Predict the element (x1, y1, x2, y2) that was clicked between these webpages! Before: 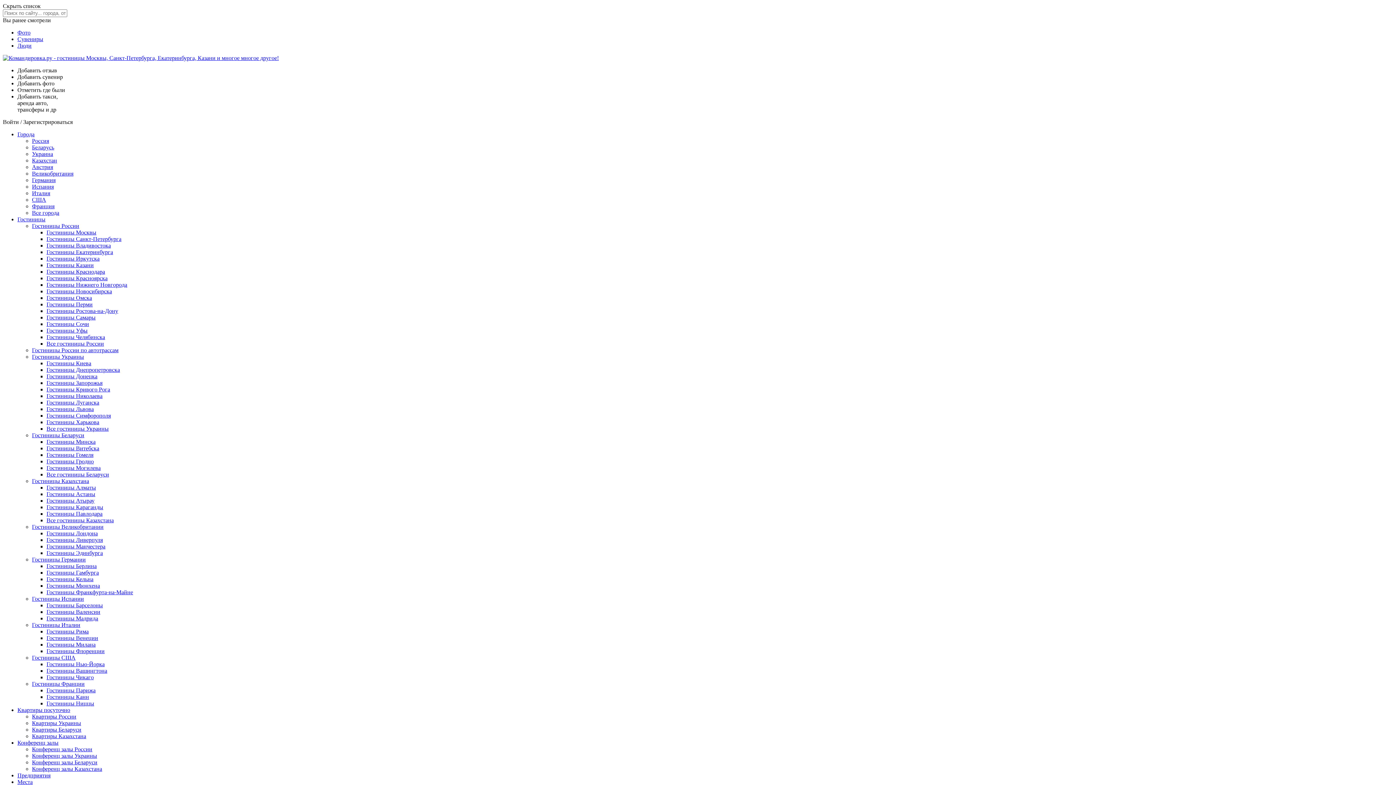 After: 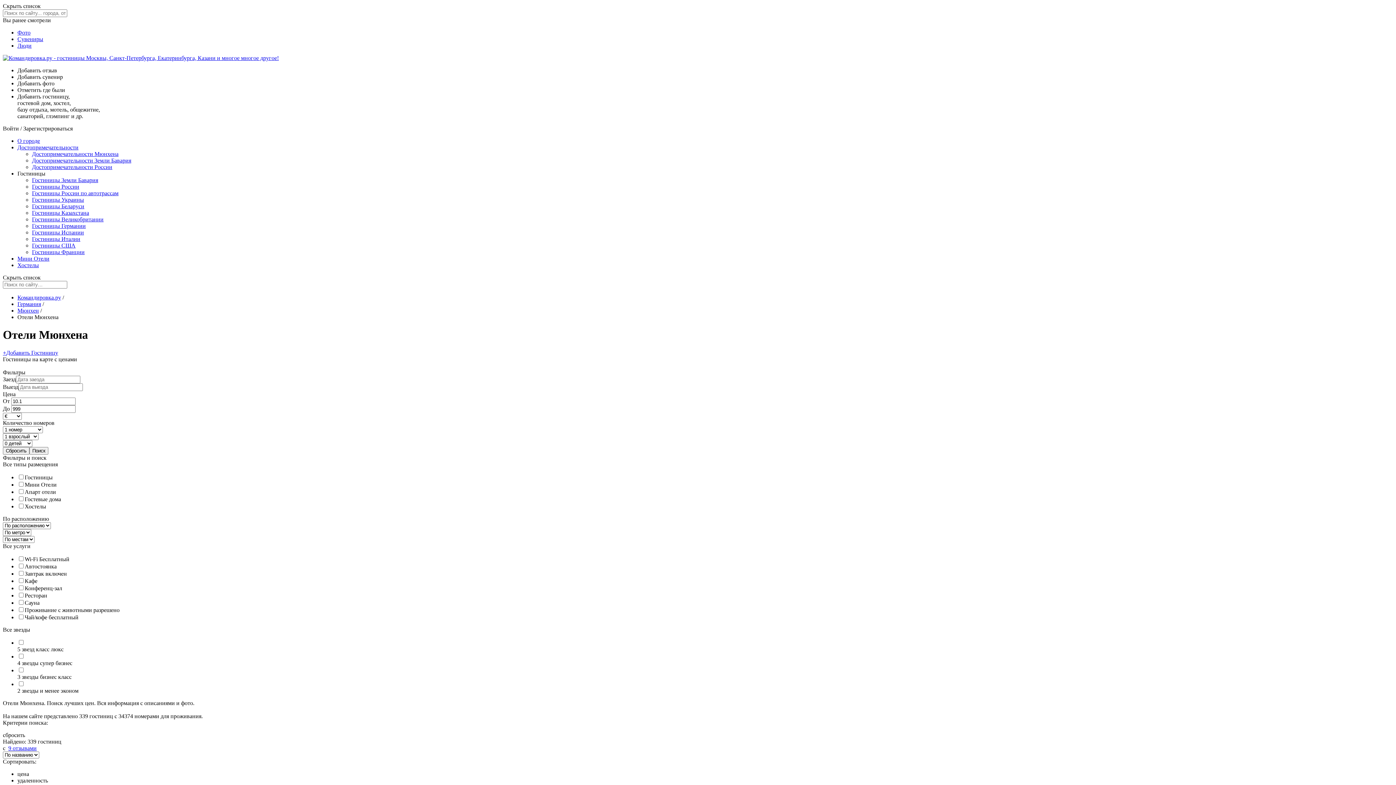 Action: label: Гостиницы Мюнхена bbox: (46, 582, 100, 589)